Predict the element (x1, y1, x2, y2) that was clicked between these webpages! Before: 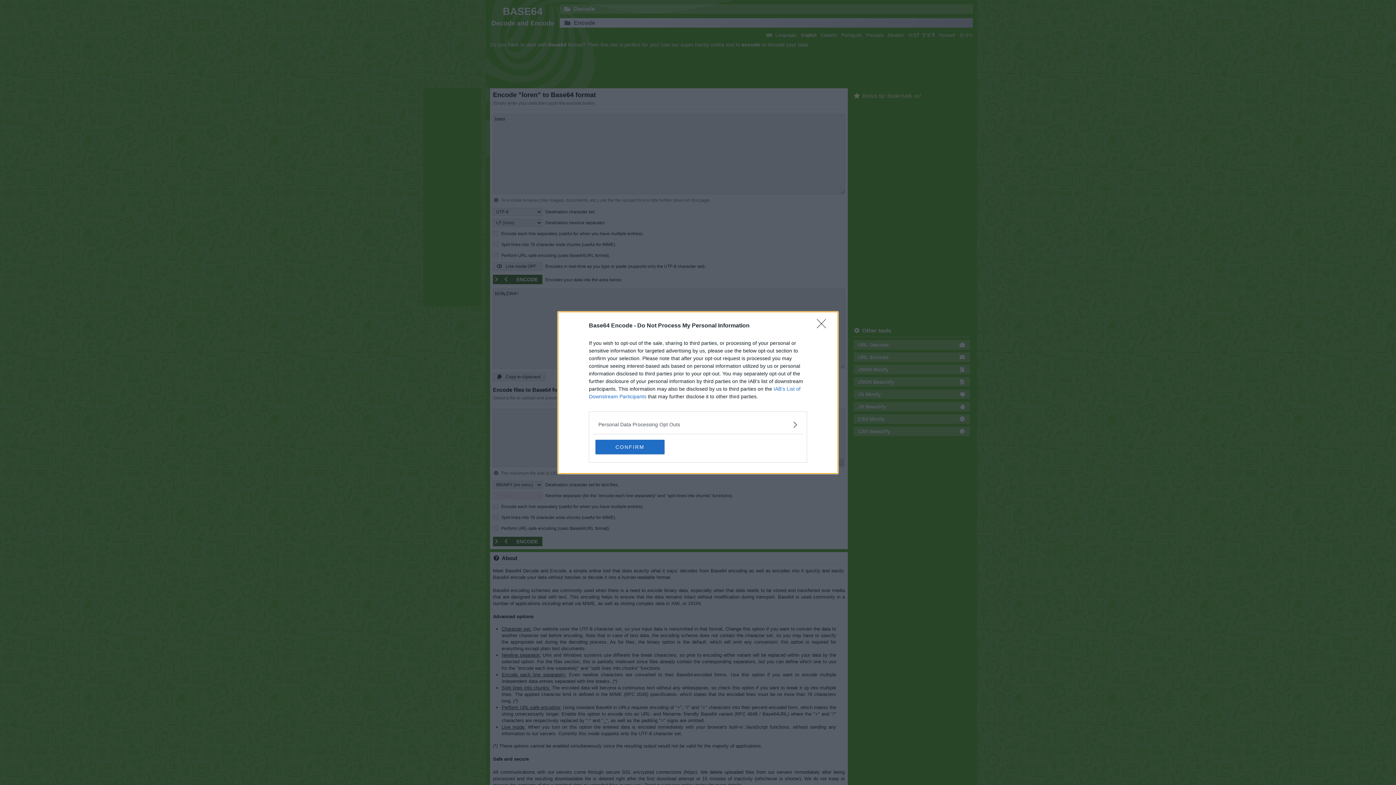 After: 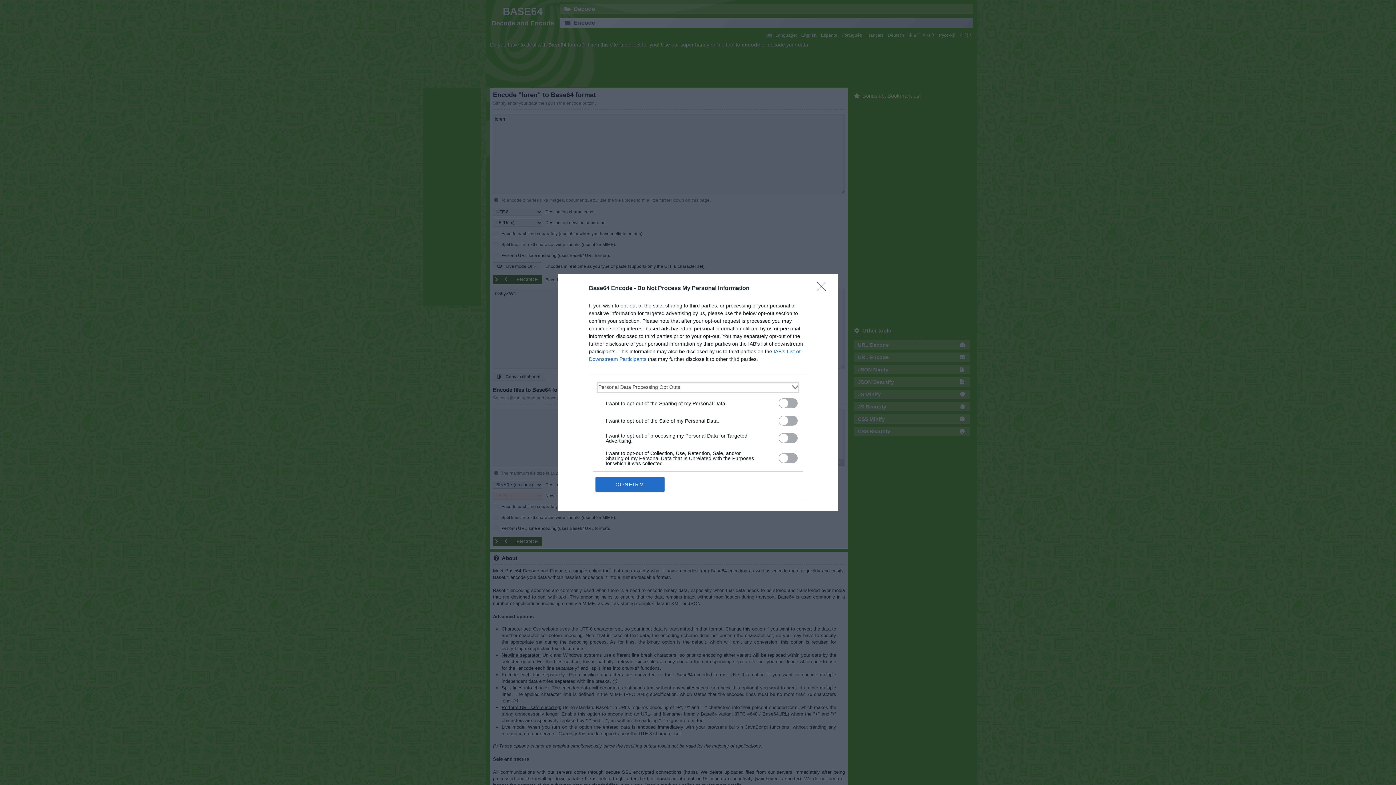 Action: bbox: (598, 420, 797, 428) label: Opt-Outs